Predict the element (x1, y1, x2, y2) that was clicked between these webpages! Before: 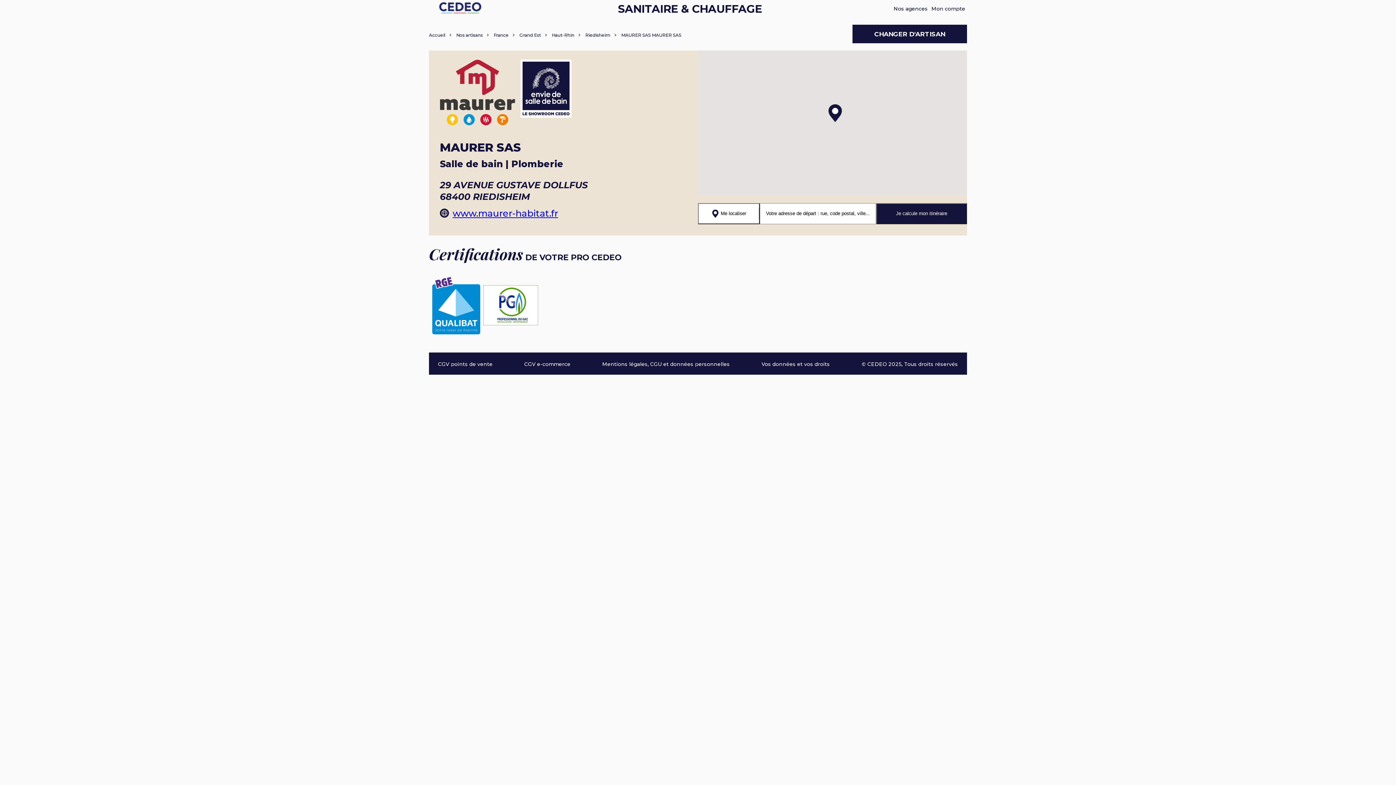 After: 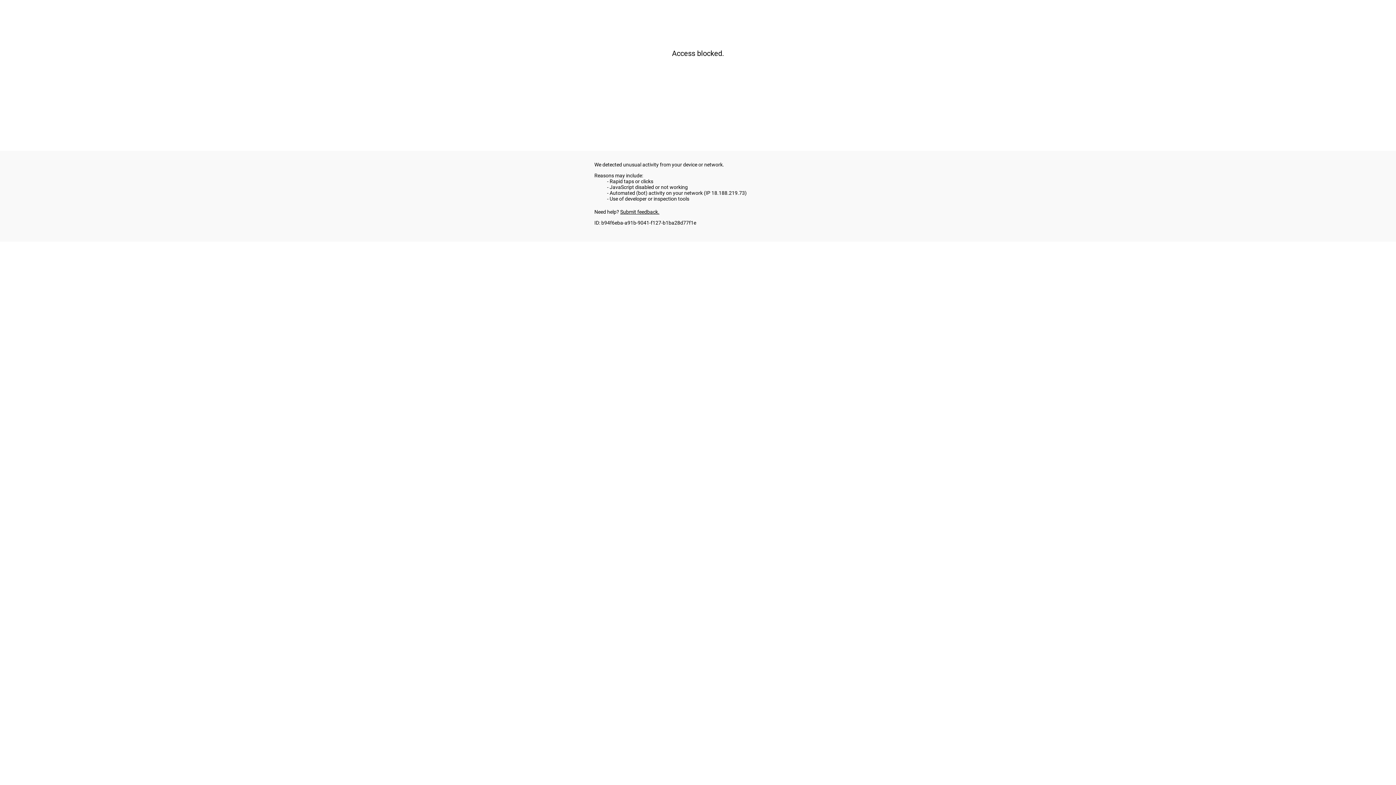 Action: label: Mon compte bbox: (931, 5, 965, 12)